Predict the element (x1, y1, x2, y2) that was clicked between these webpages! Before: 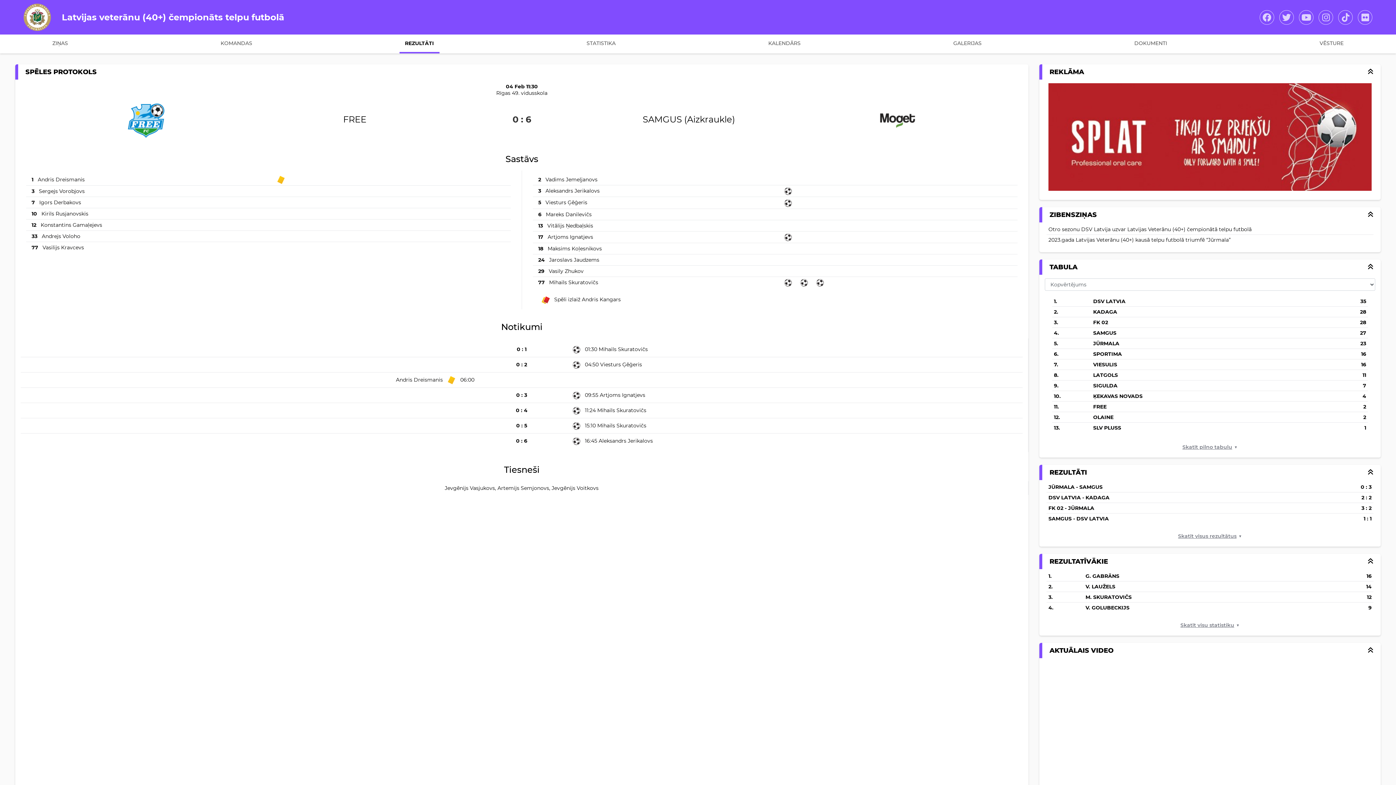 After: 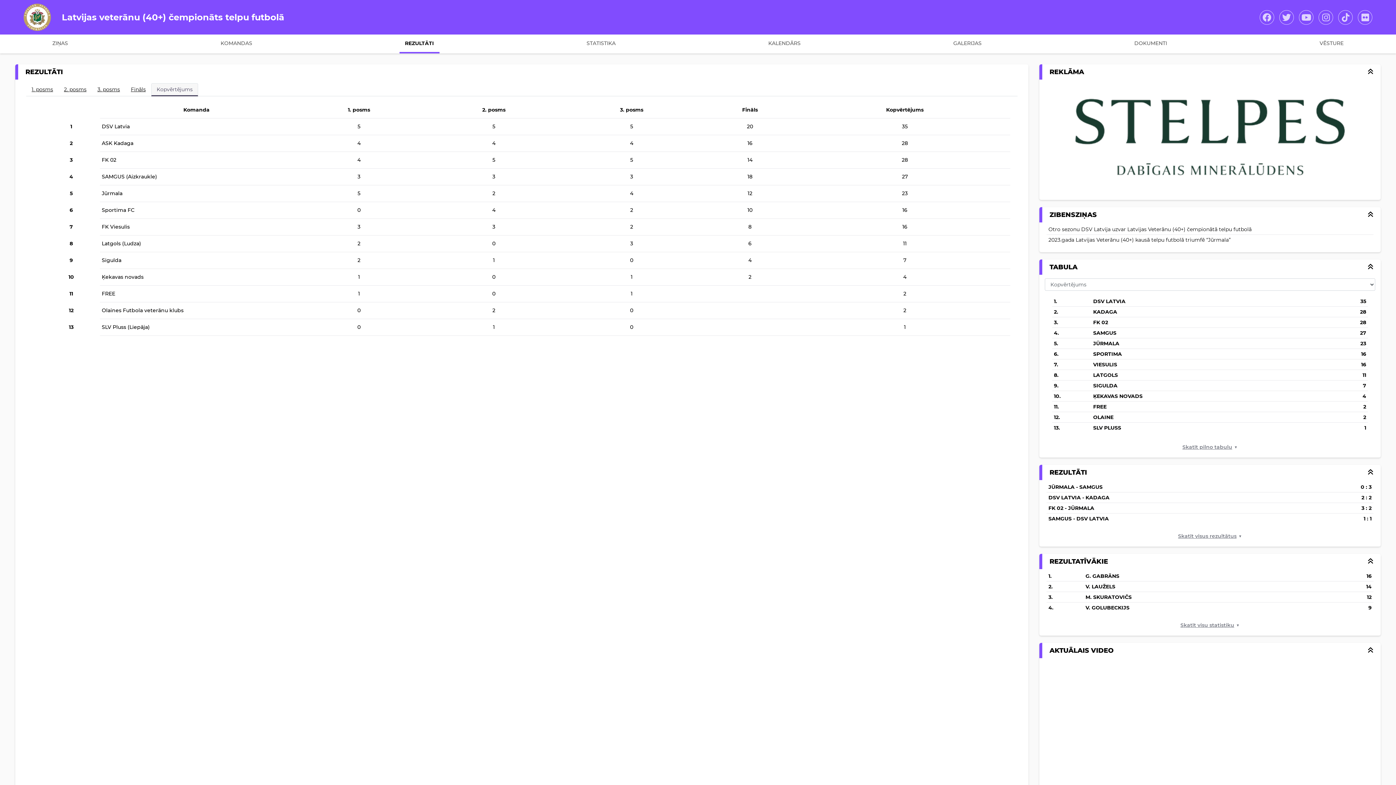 Action: label: REZULTĀTI bbox: (399, 34, 439, 53)